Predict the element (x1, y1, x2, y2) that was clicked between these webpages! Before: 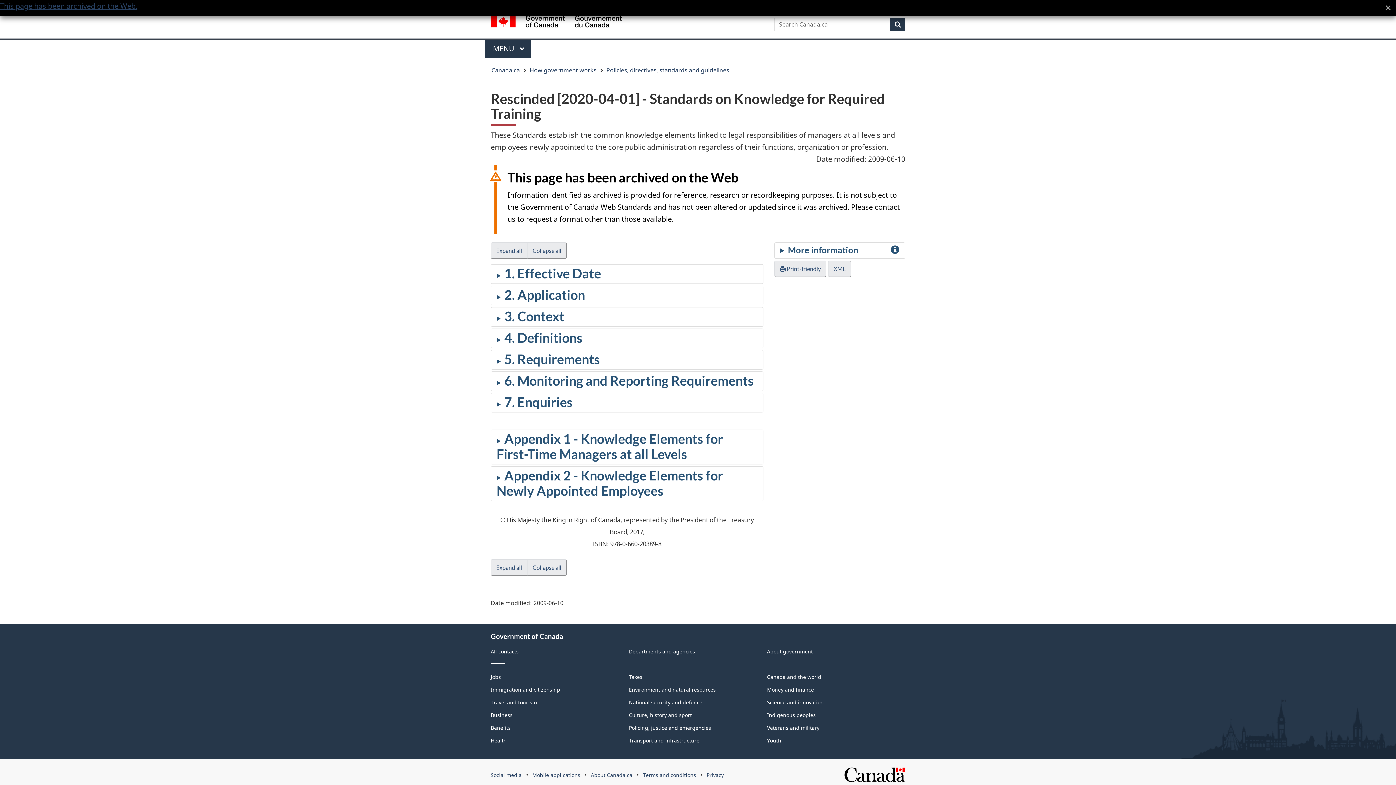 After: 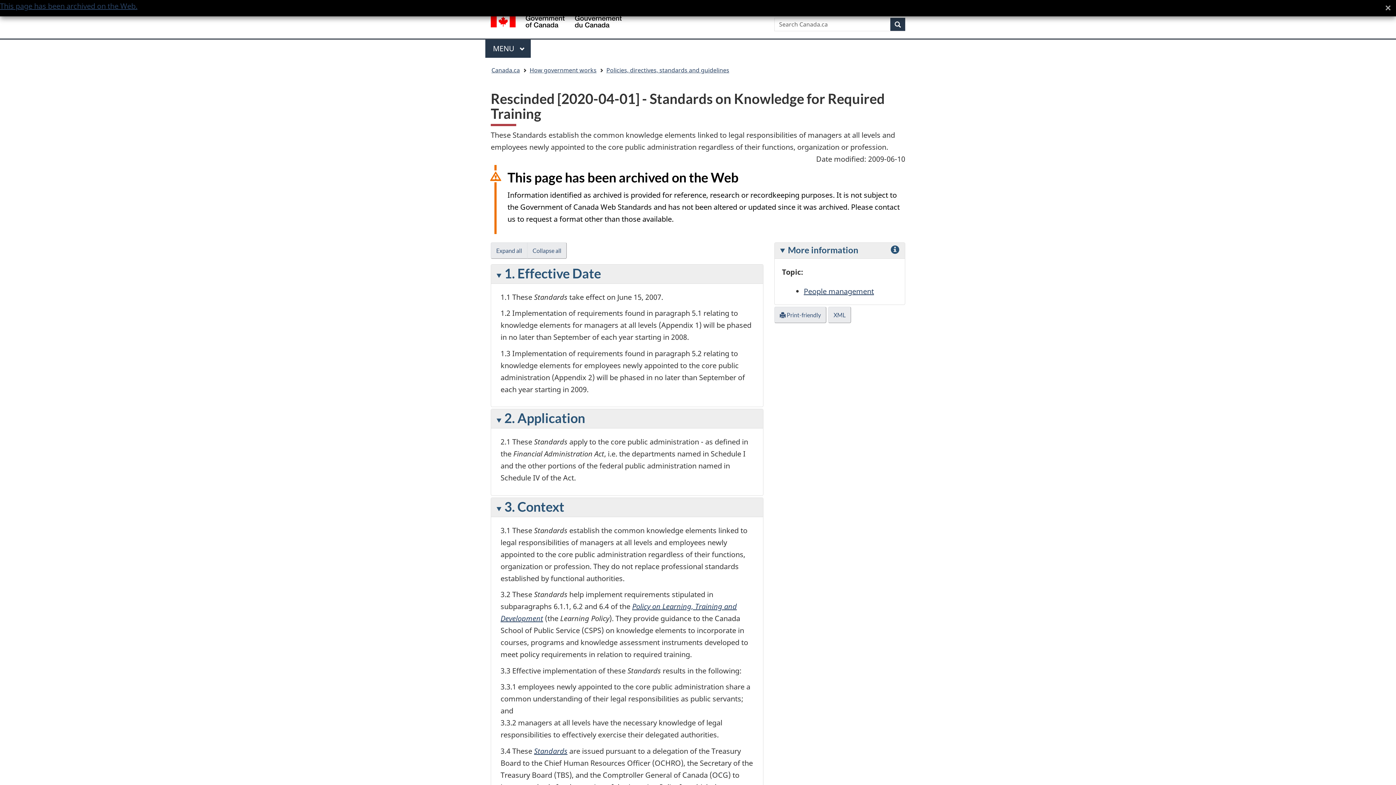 Action: bbox: (490, 559, 527, 576) label: Expand all